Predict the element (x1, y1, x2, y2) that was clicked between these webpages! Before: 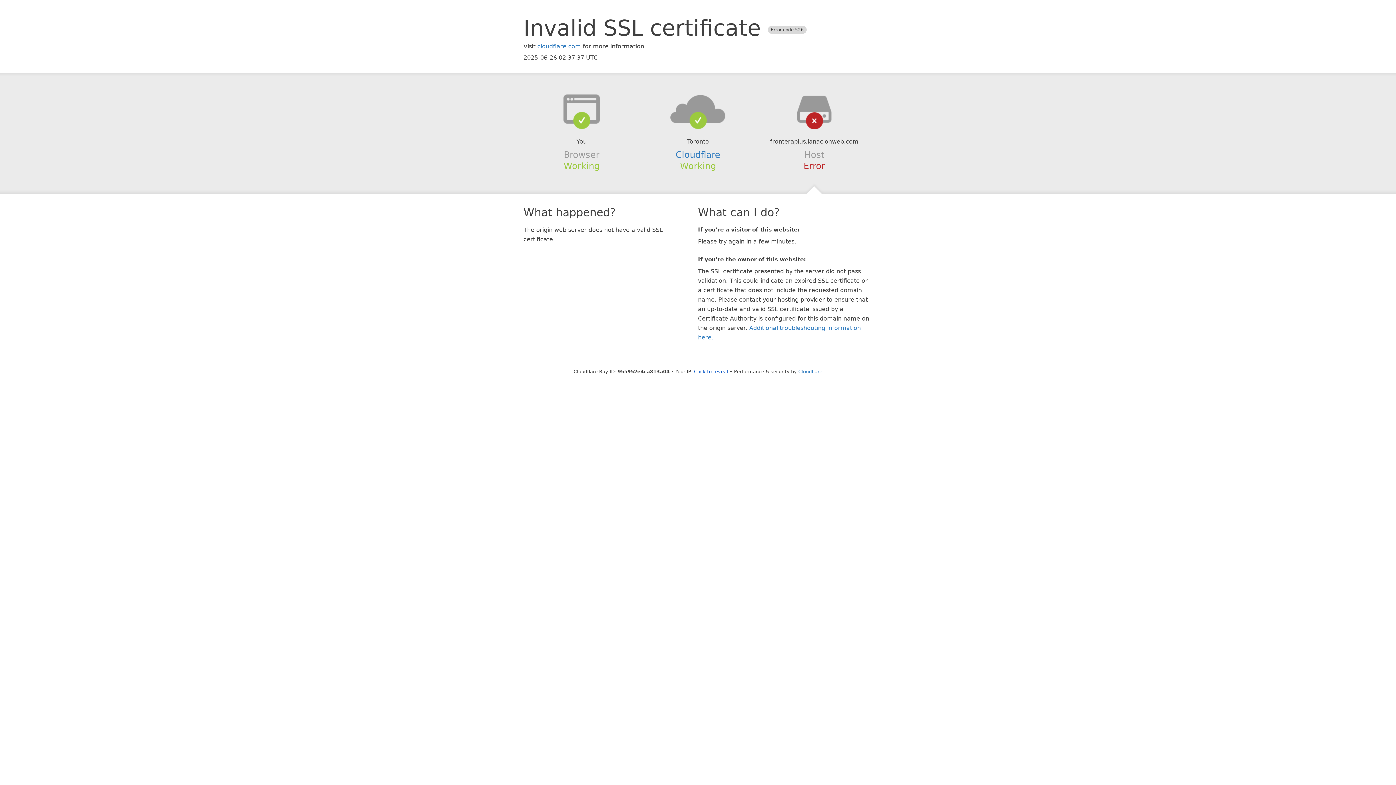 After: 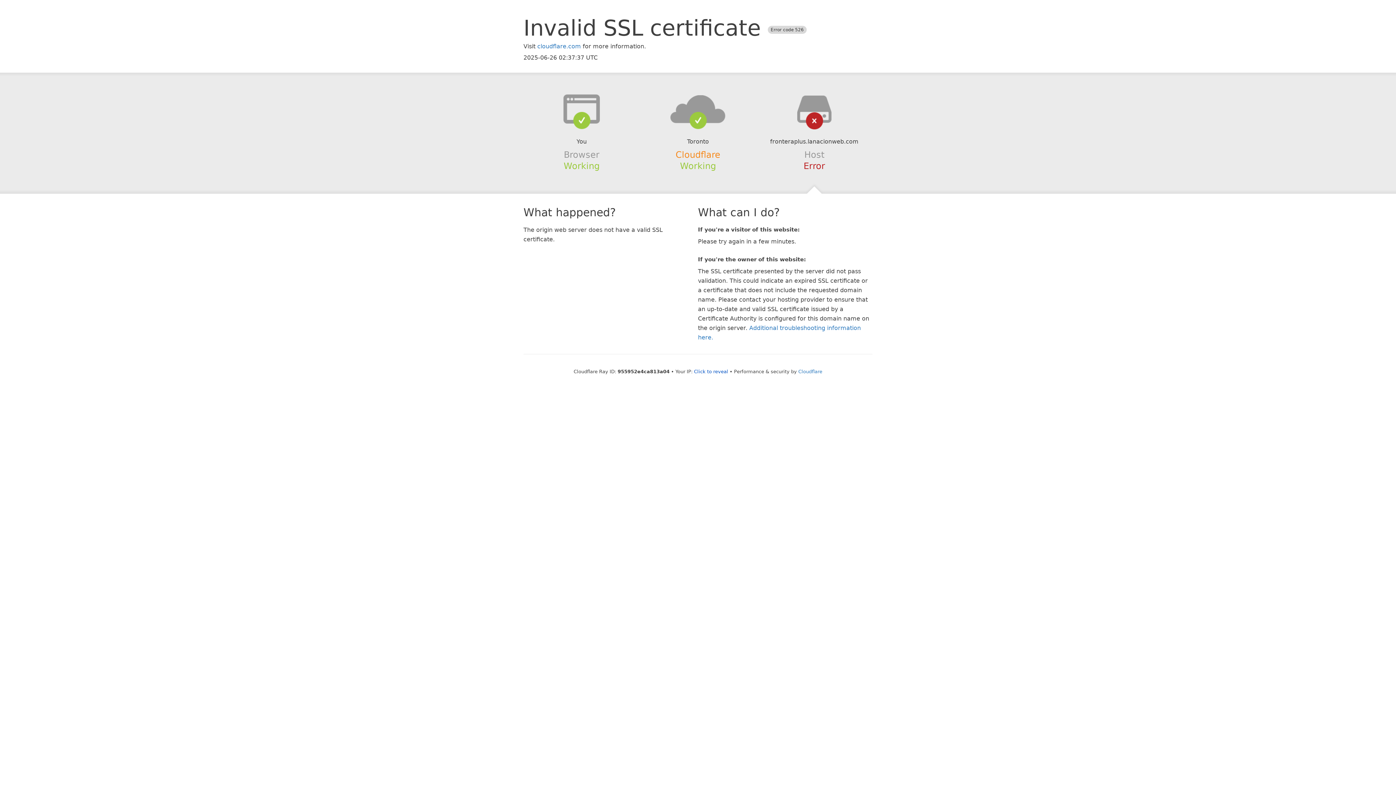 Action: label: Cloudflare bbox: (675, 149, 720, 159)